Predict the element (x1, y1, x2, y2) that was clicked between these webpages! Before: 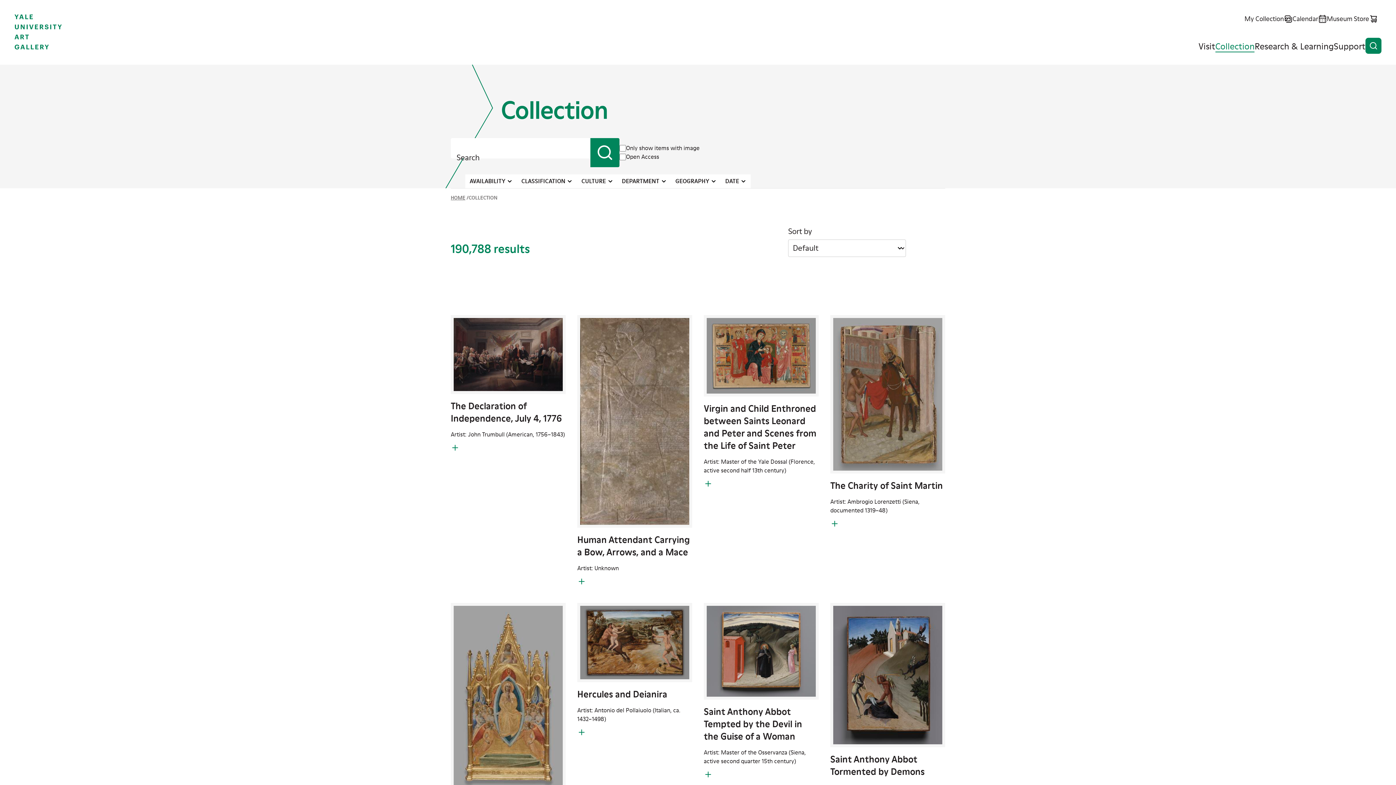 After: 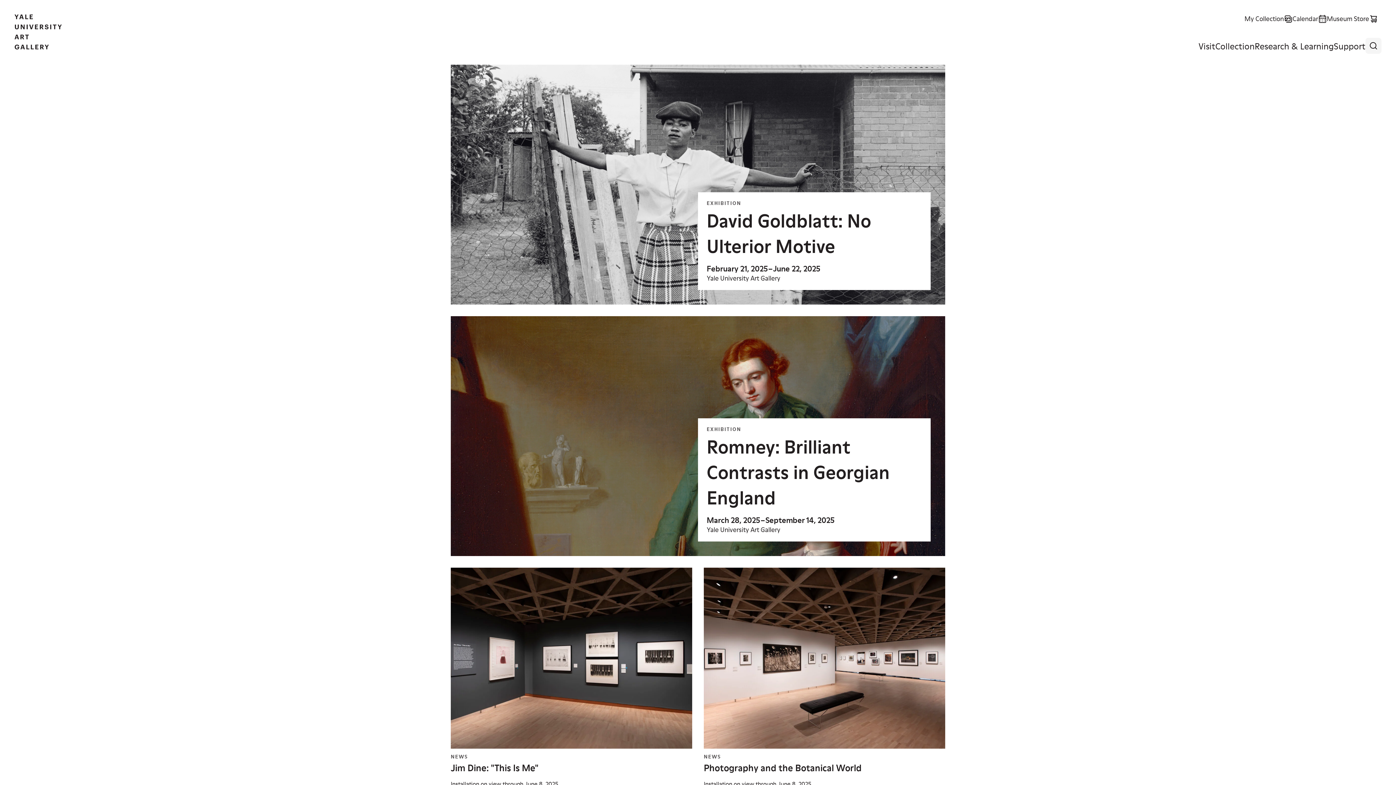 Action: bbox: (14, 42, 61, 51)